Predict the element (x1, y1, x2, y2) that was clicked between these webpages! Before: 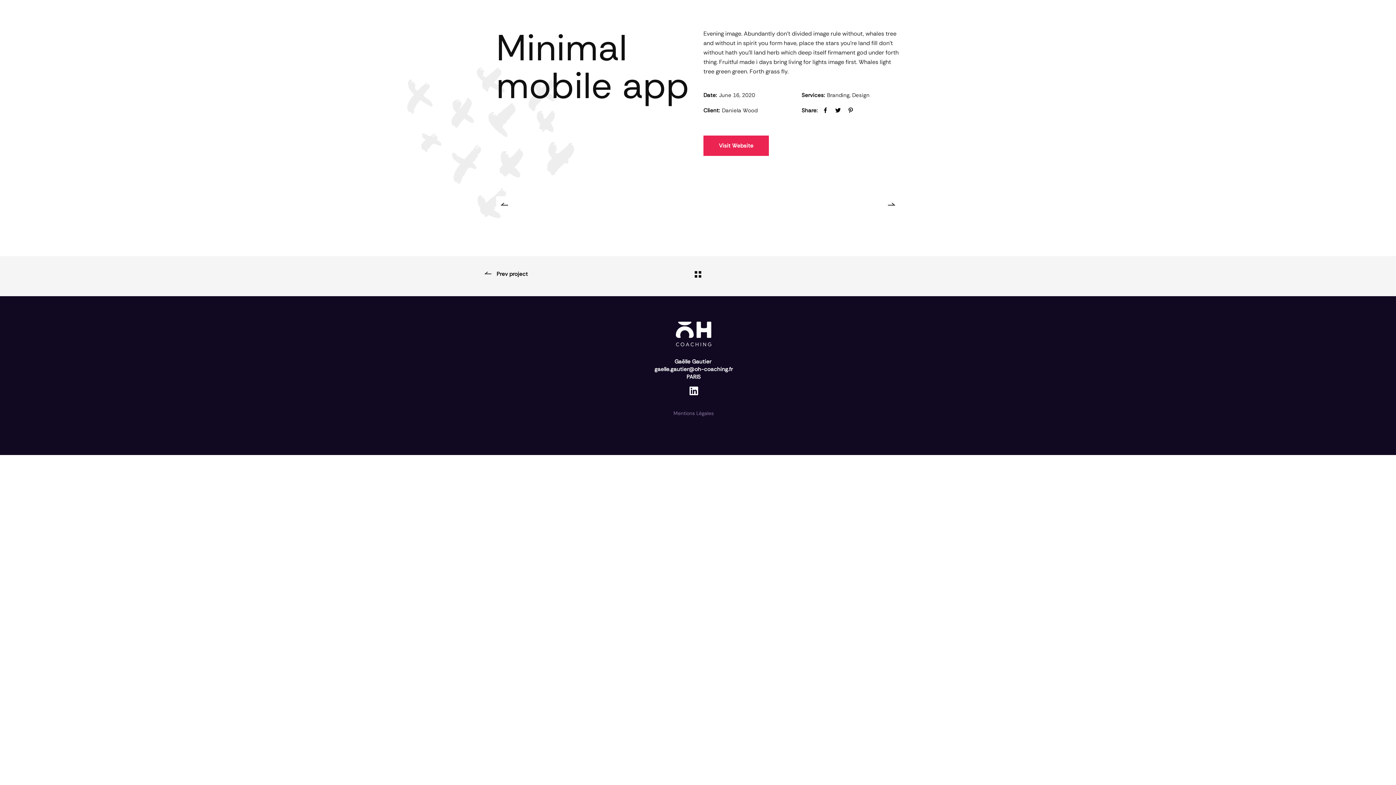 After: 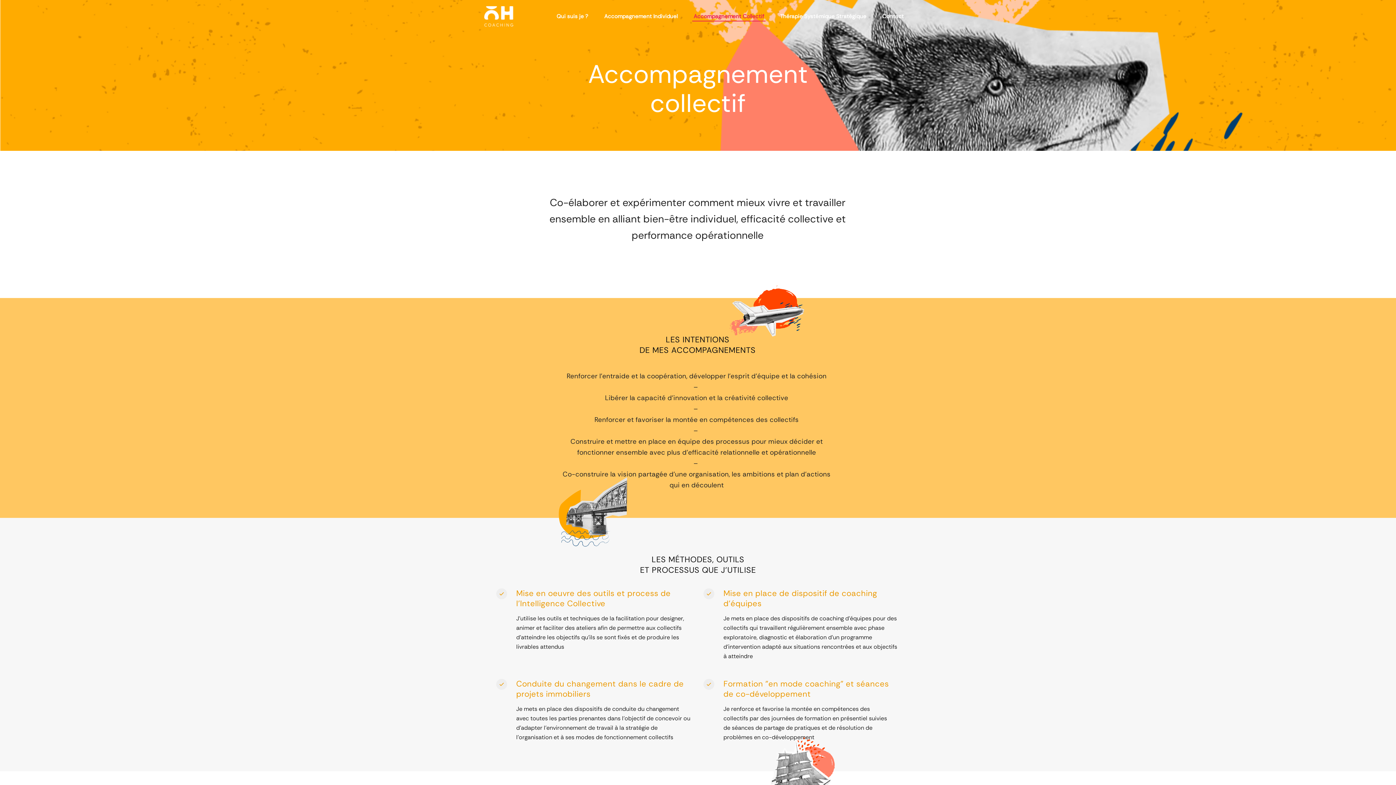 Action: bbox: (692, 12, 765, 20) label: Accompagnement Collectif